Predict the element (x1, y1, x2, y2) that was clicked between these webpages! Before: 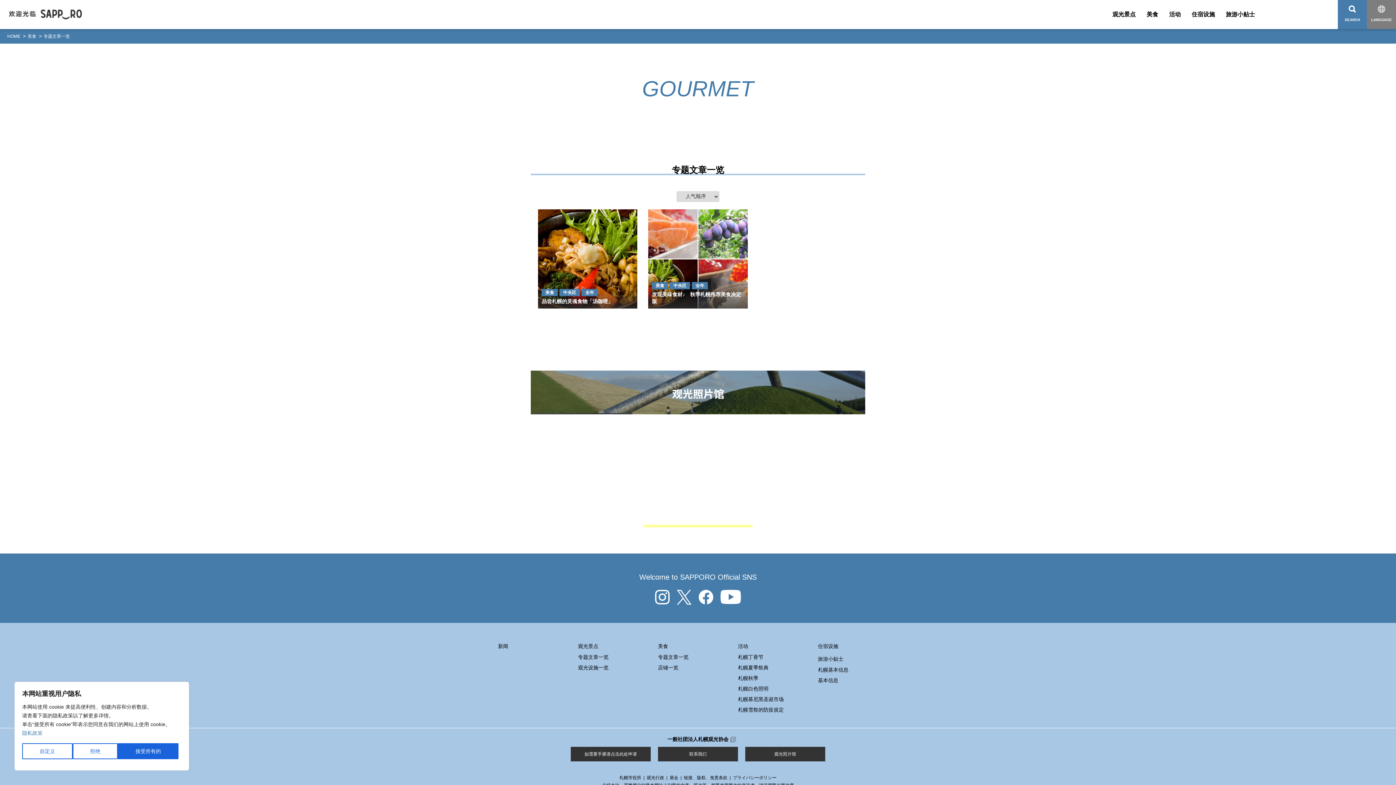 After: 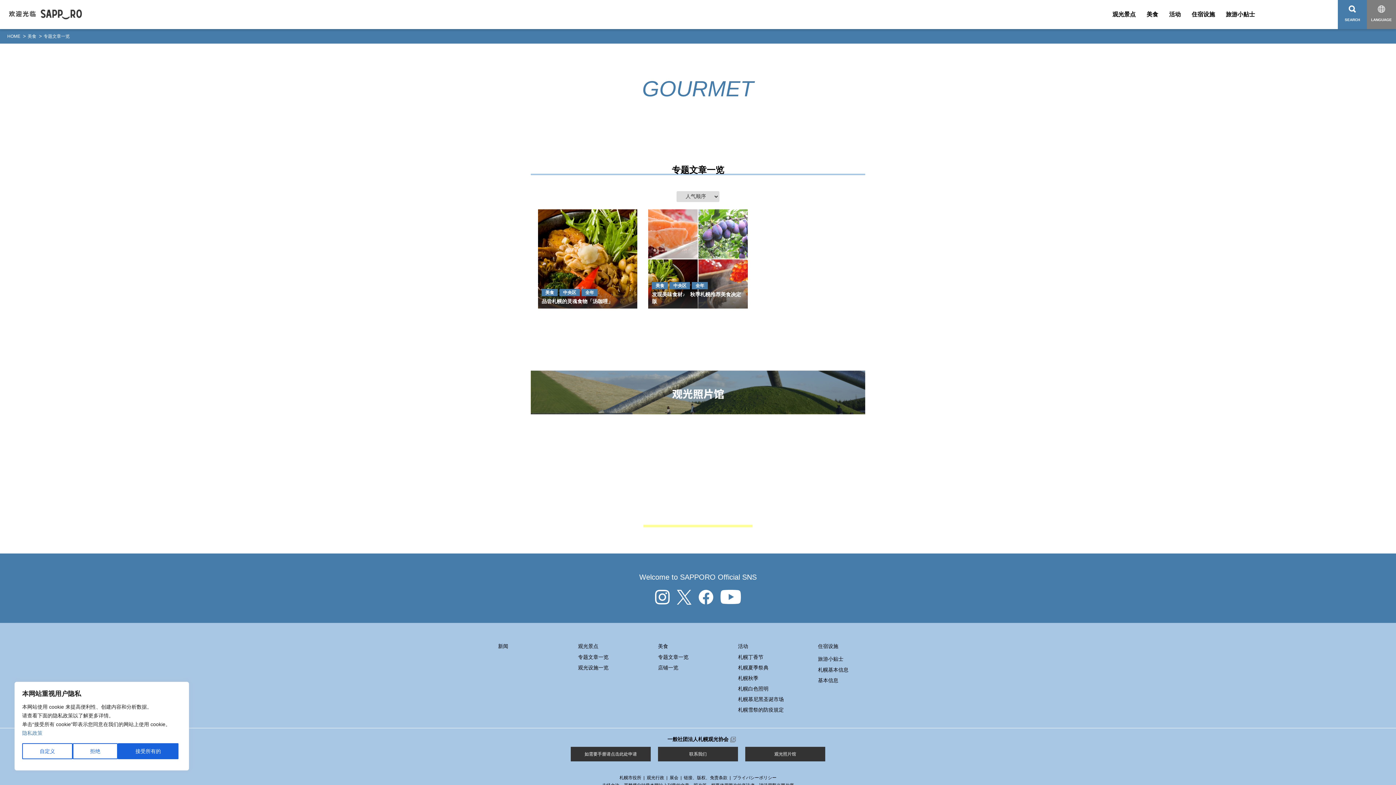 Action: bbox: (1266, 9, 1277, 20)